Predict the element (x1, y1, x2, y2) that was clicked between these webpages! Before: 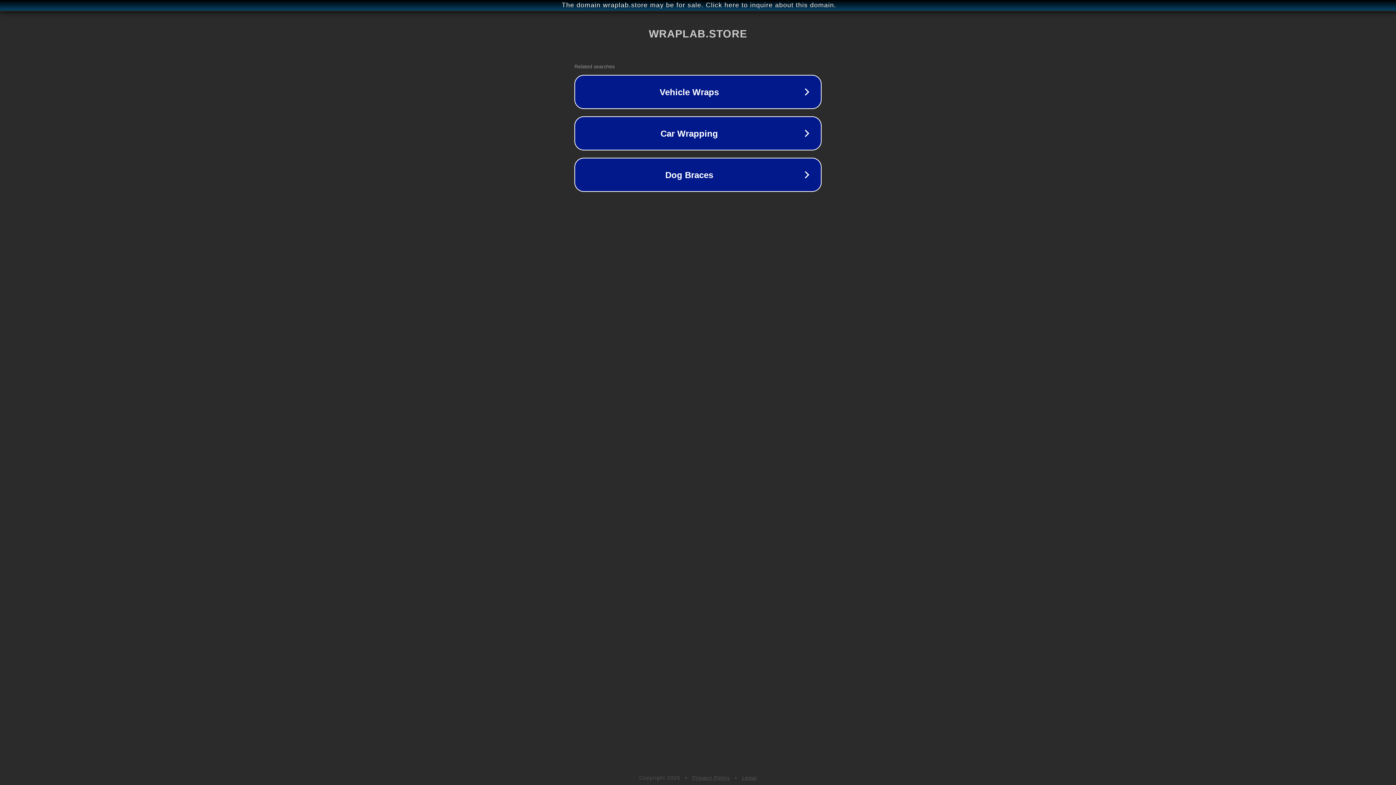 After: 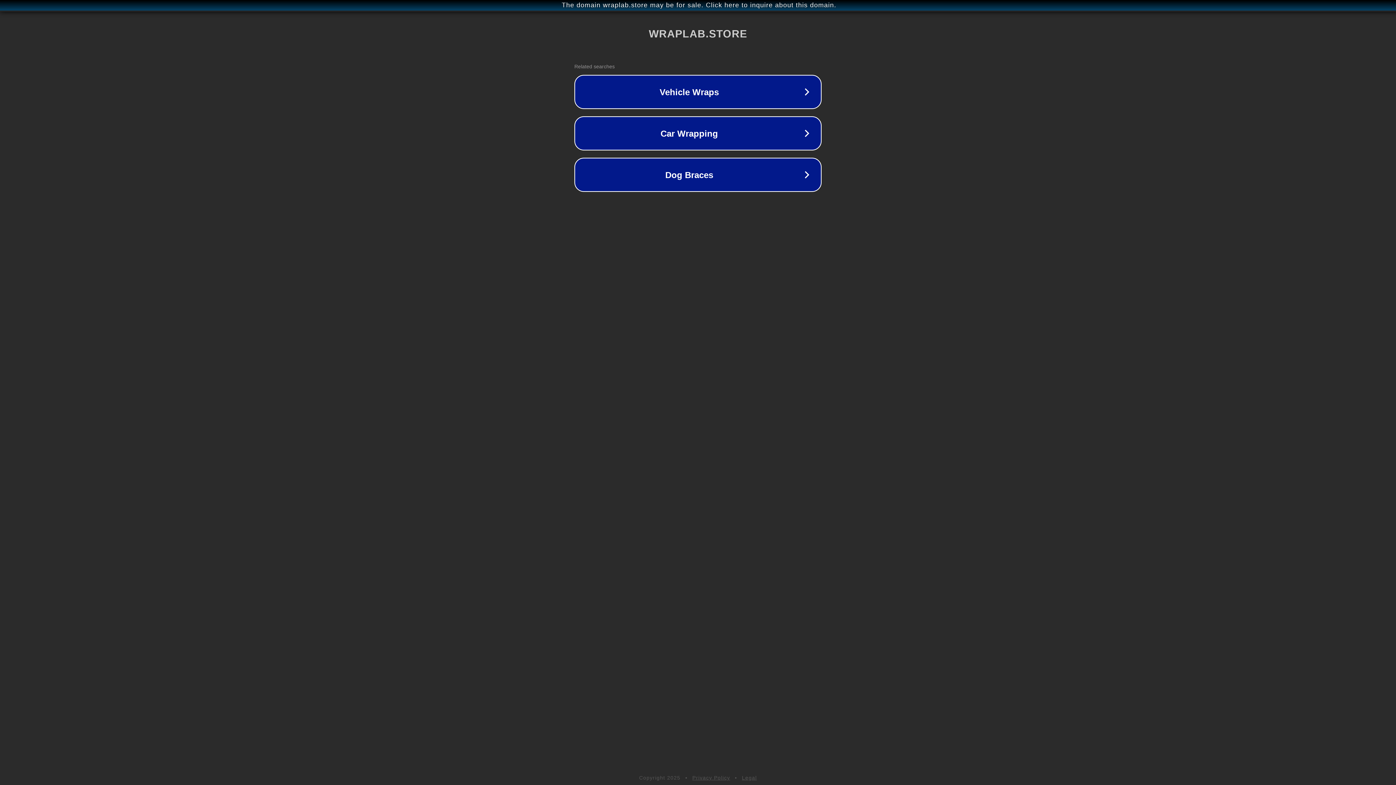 Action: label: Legal bbox: (742, 775, 757, 781)